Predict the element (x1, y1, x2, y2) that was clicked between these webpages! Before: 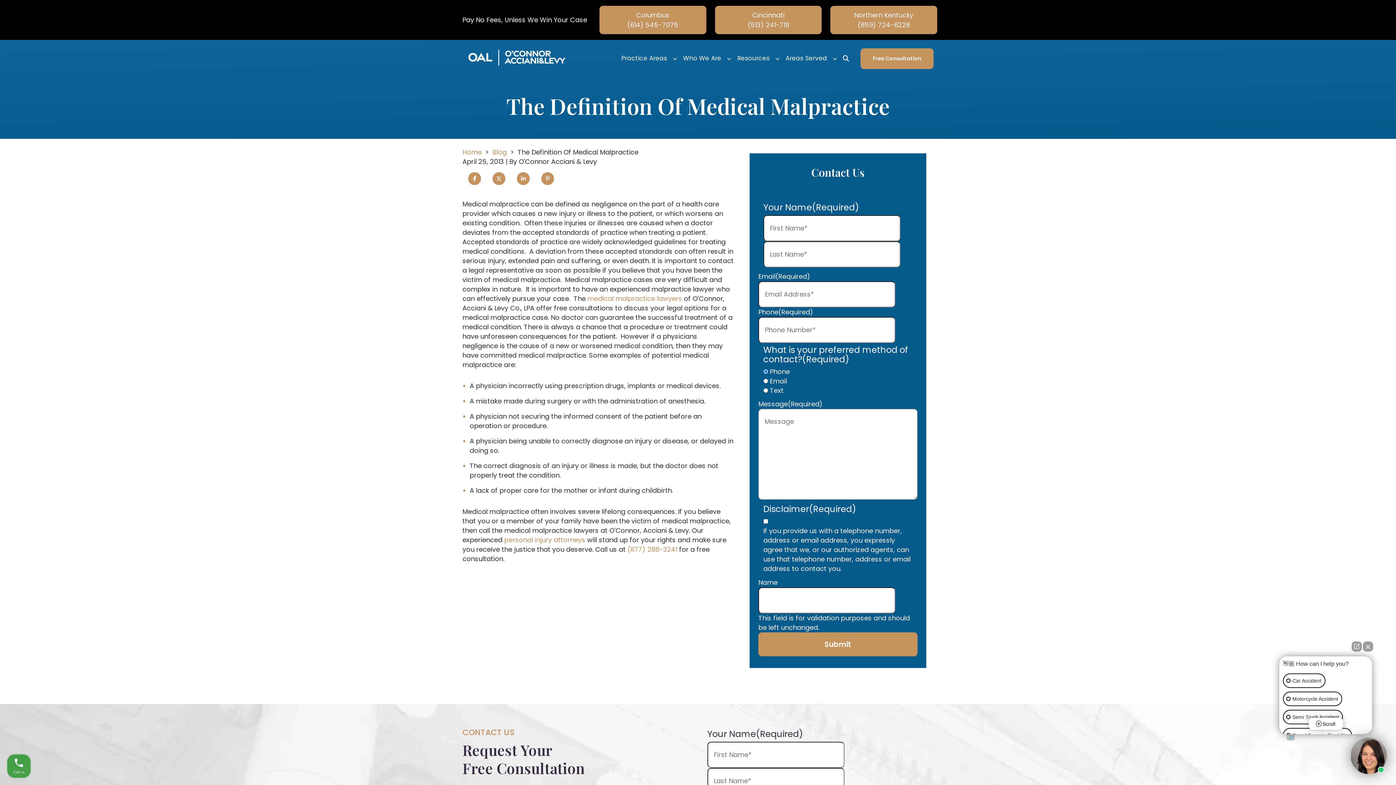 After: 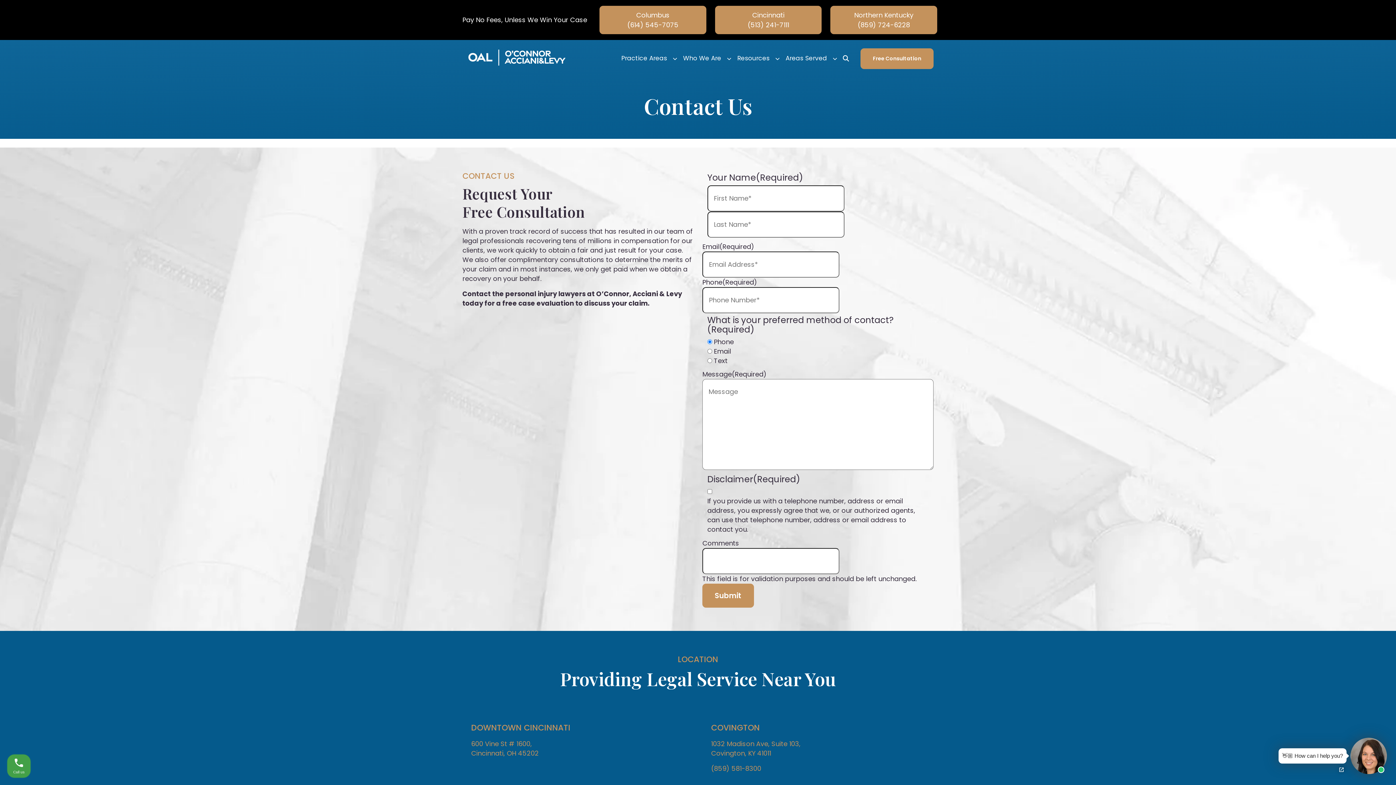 Action: label: Free Consultation bbox: (860, 48, 933, 68)